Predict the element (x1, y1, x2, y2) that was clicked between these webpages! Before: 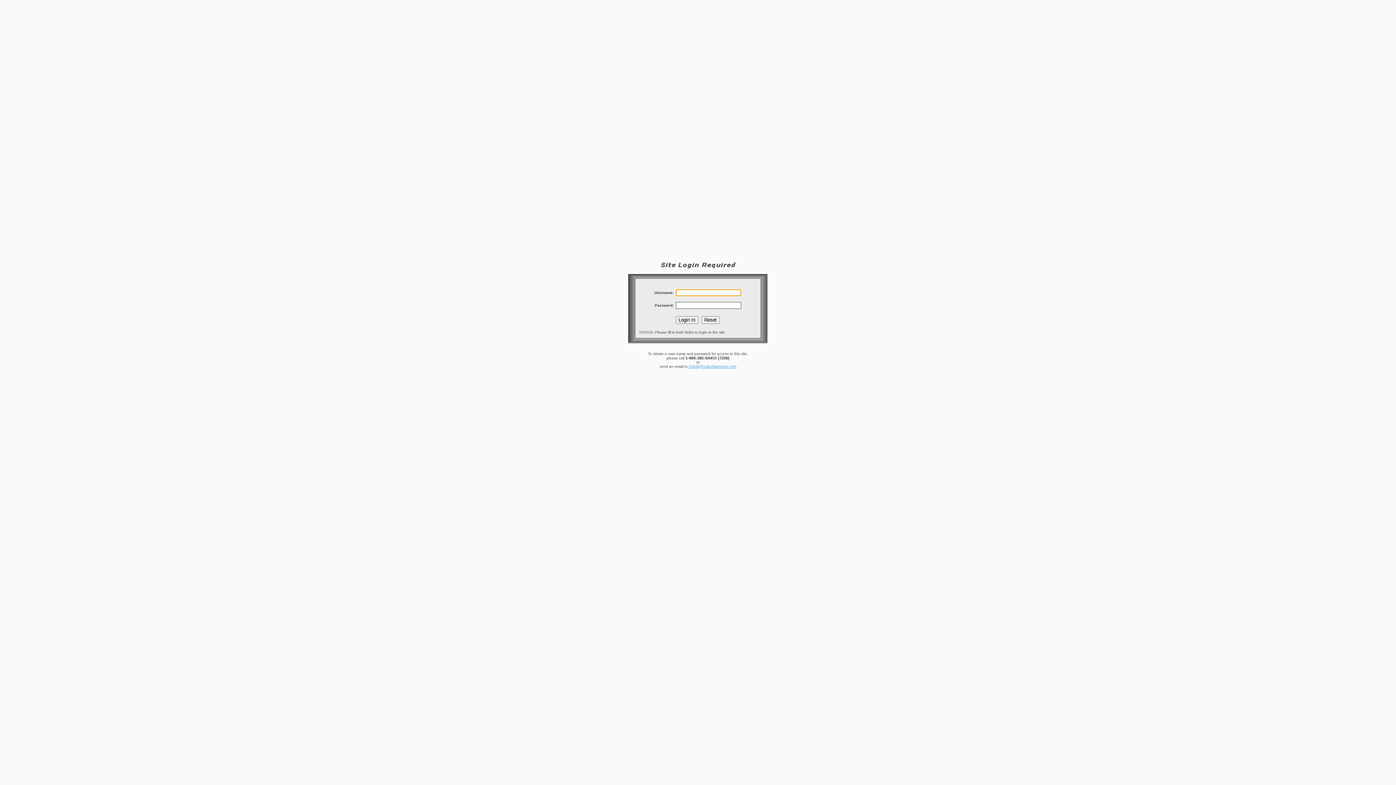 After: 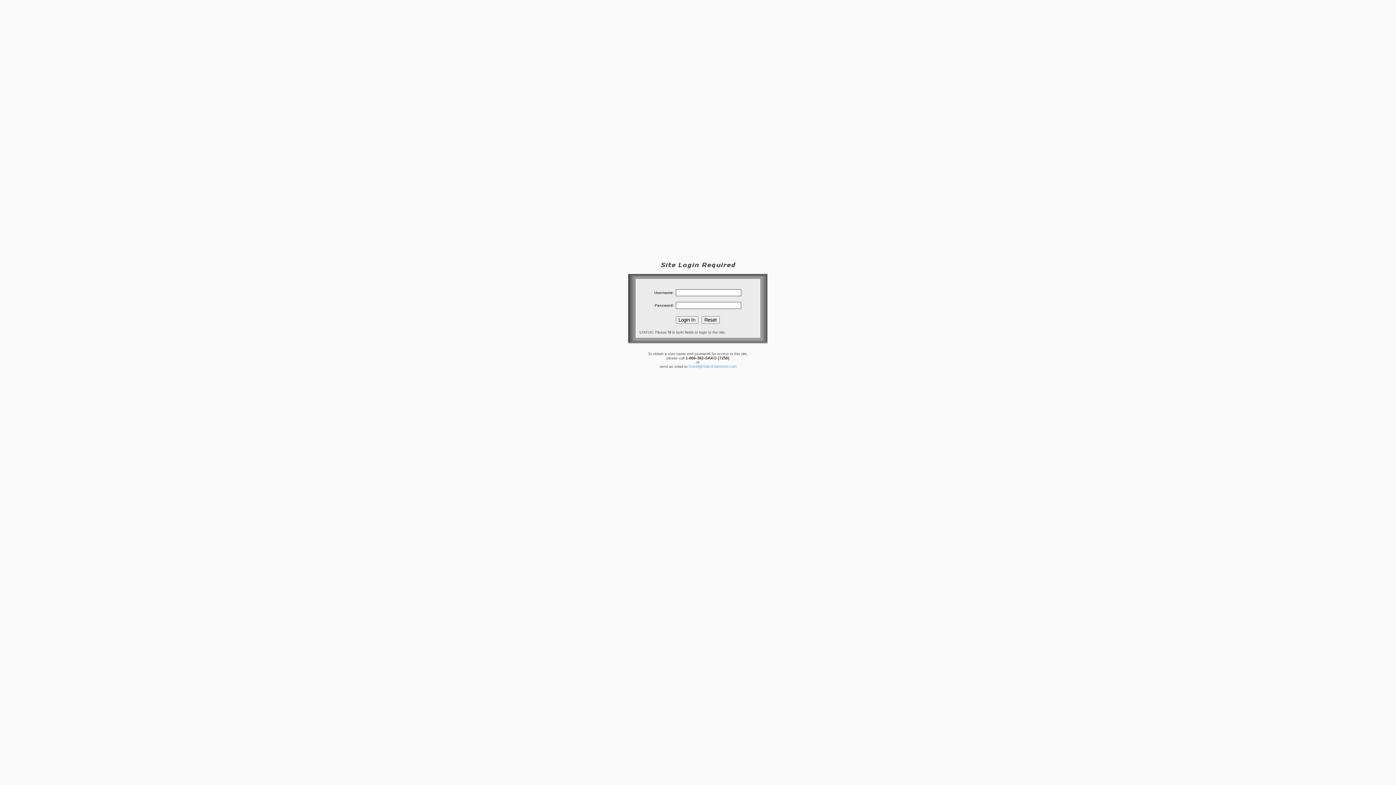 Action: bbox: (688, 364, 736, 368) label: David@SakoDiamond.com